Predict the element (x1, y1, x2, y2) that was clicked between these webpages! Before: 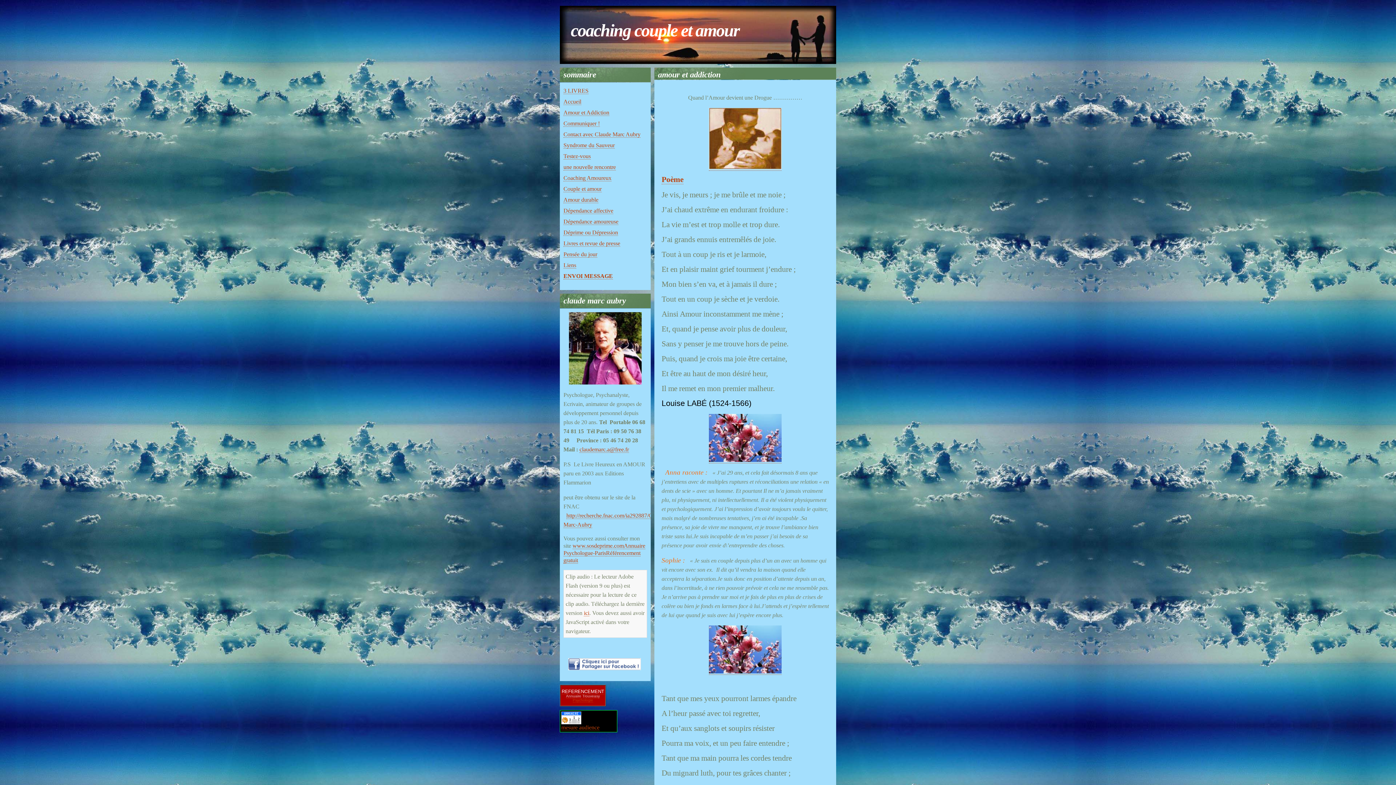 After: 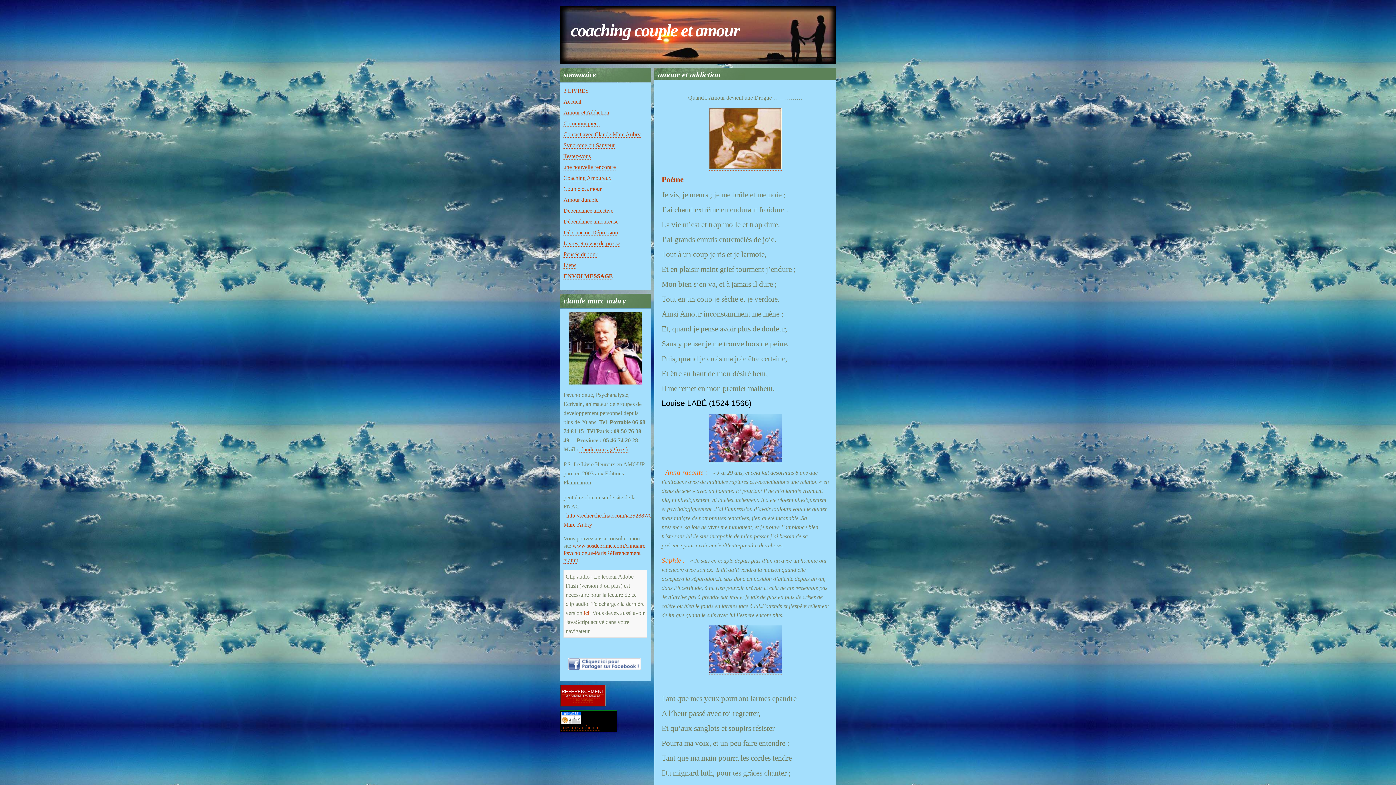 Action: label: REFERENCEMENT bbox: (561, 688, 604, 694)